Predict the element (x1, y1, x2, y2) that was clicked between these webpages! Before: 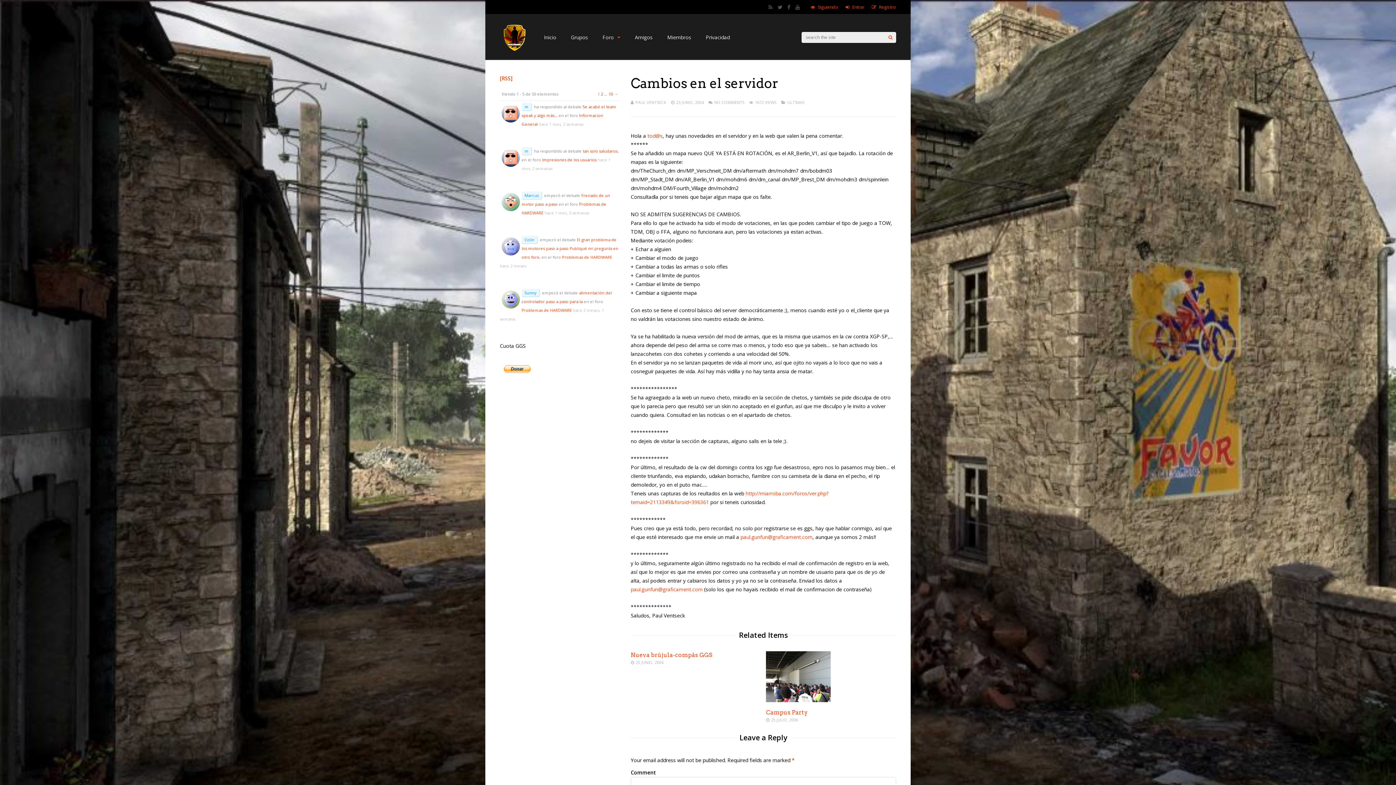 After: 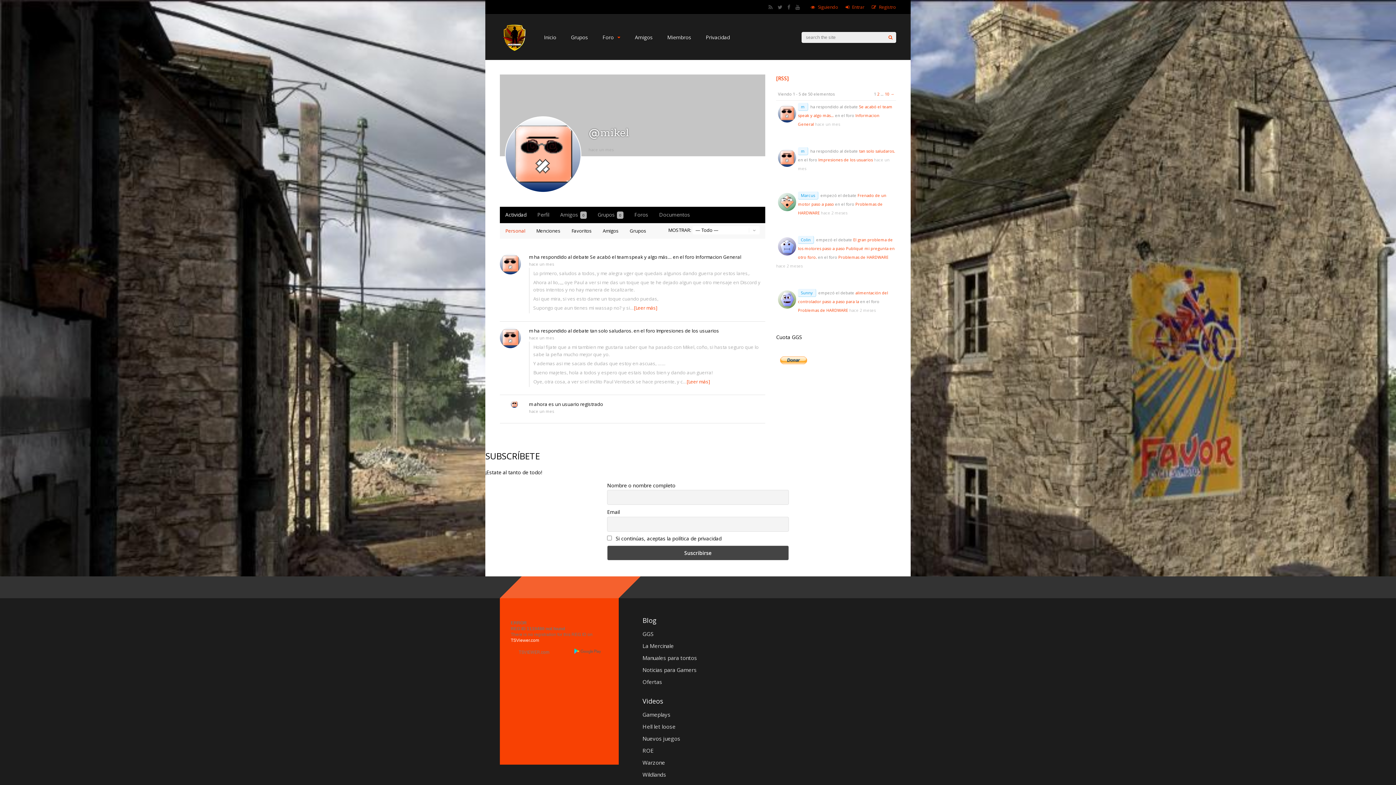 Action: bbox: (521, 102, 532, 110) label: m